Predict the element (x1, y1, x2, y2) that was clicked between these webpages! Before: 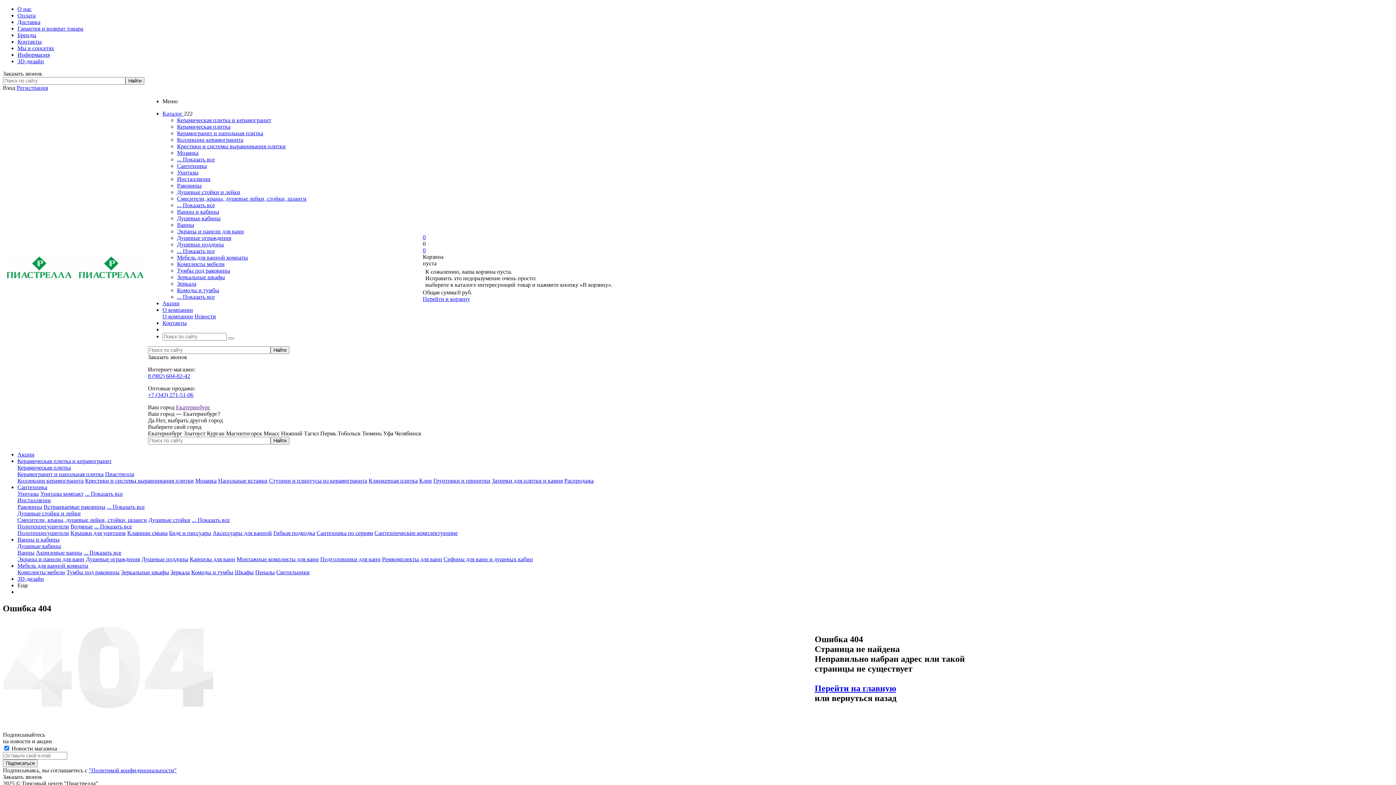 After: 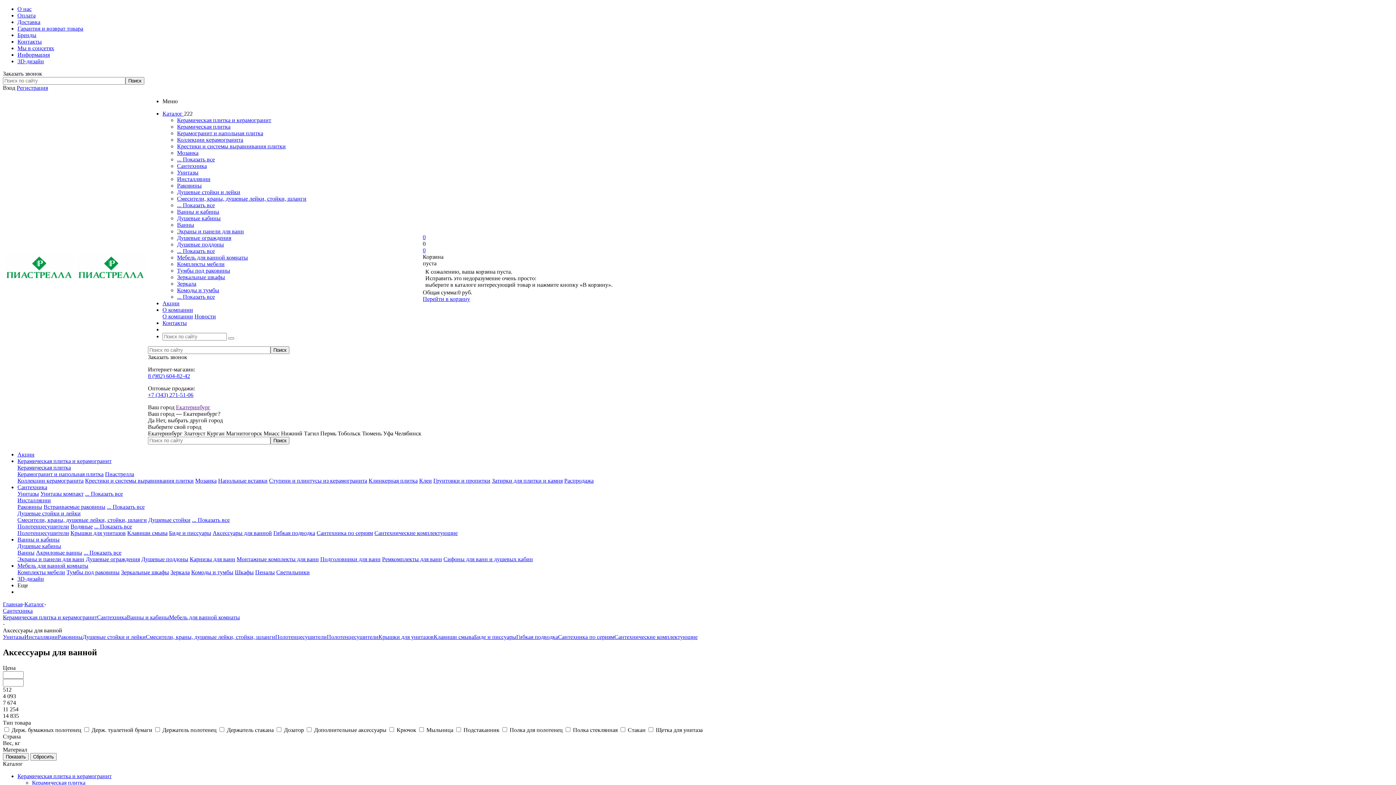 Action: label: Аксессуары для ванной bbox: (212, 530, 272, 536)